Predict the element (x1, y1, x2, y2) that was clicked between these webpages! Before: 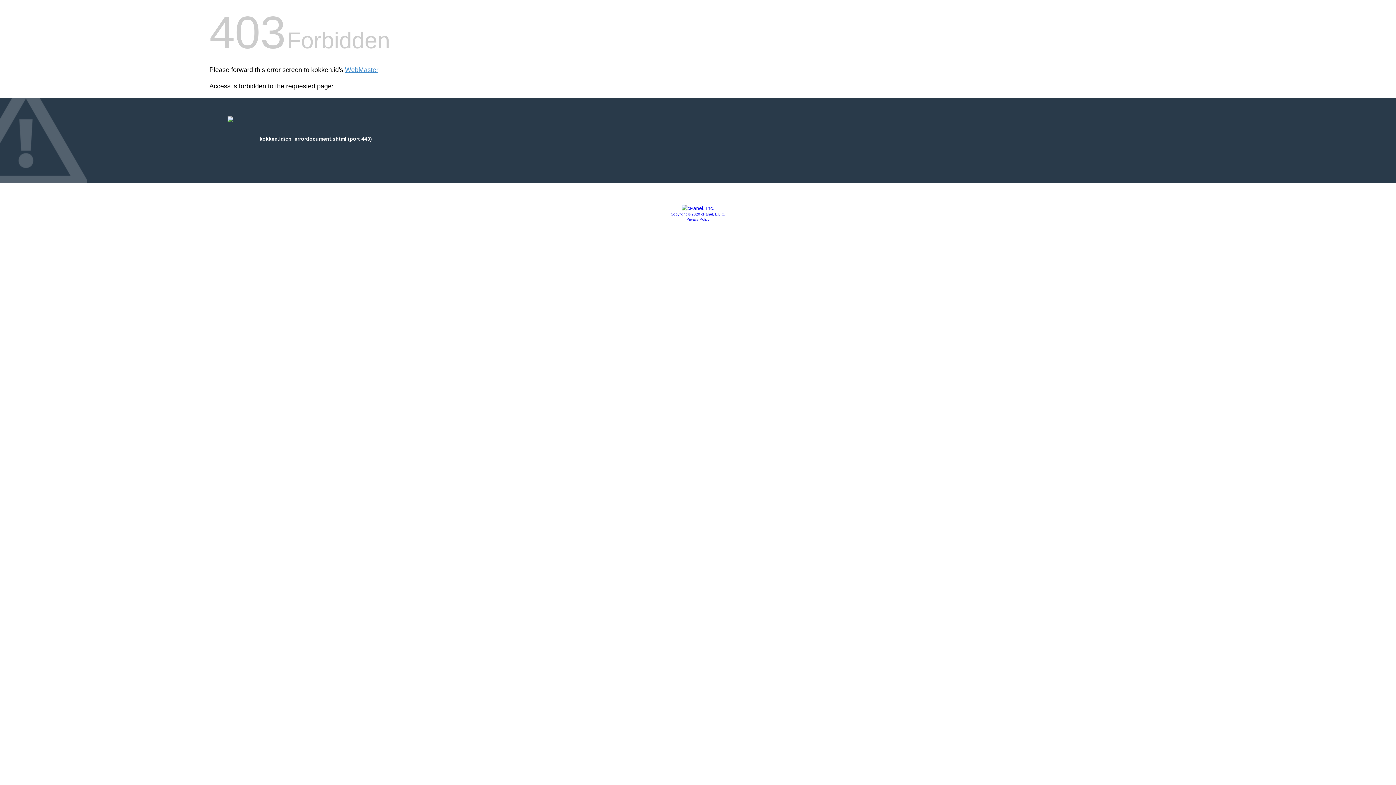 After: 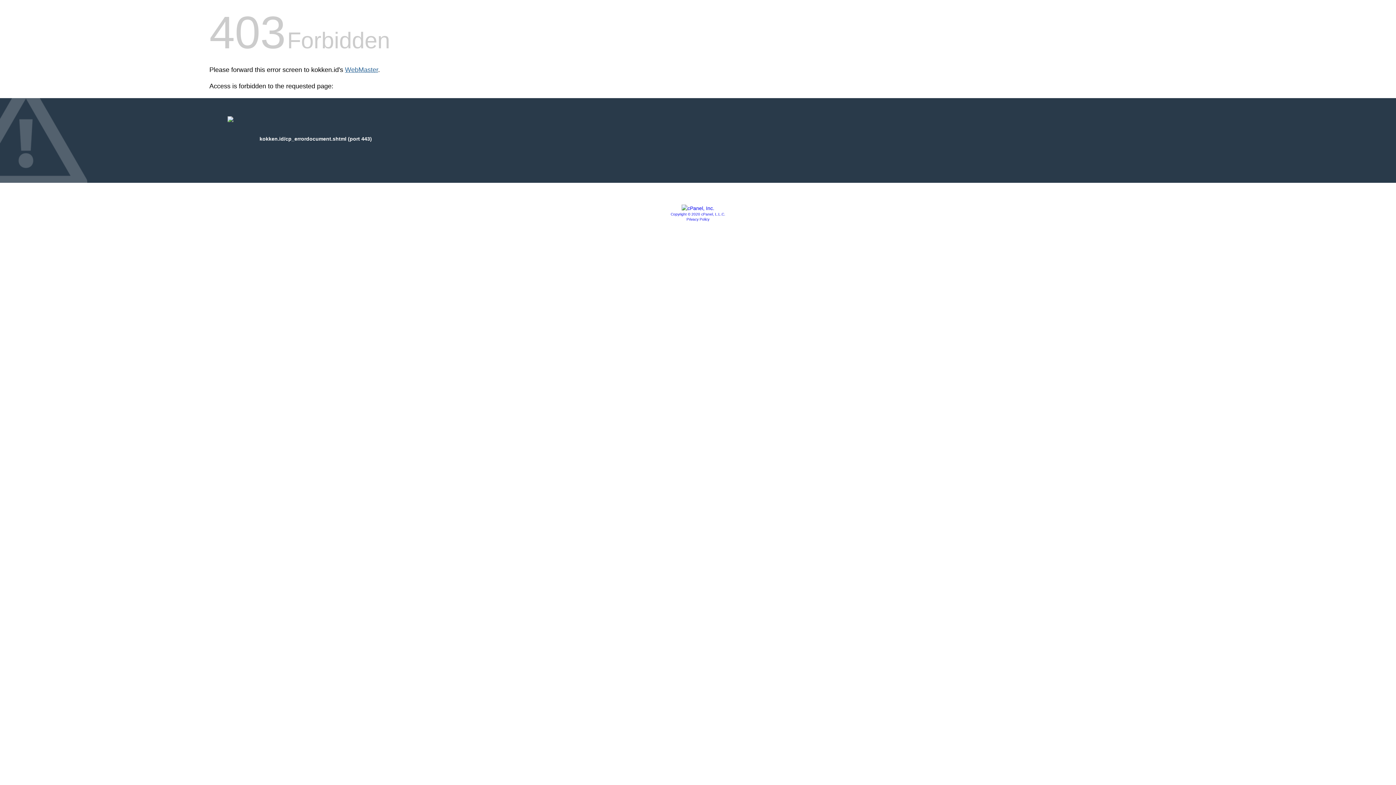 Action: label: WebMaster bbox: (345, 66, 378, 73)